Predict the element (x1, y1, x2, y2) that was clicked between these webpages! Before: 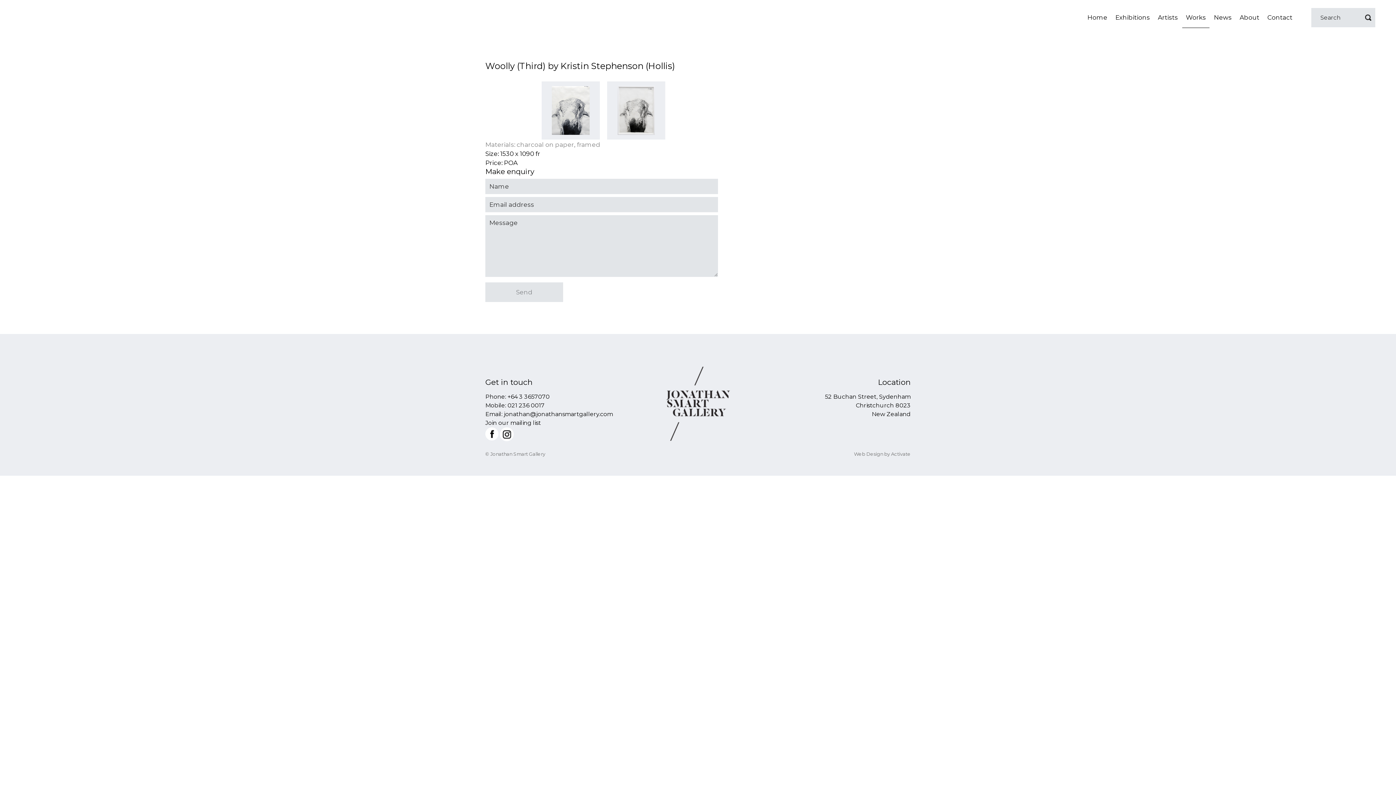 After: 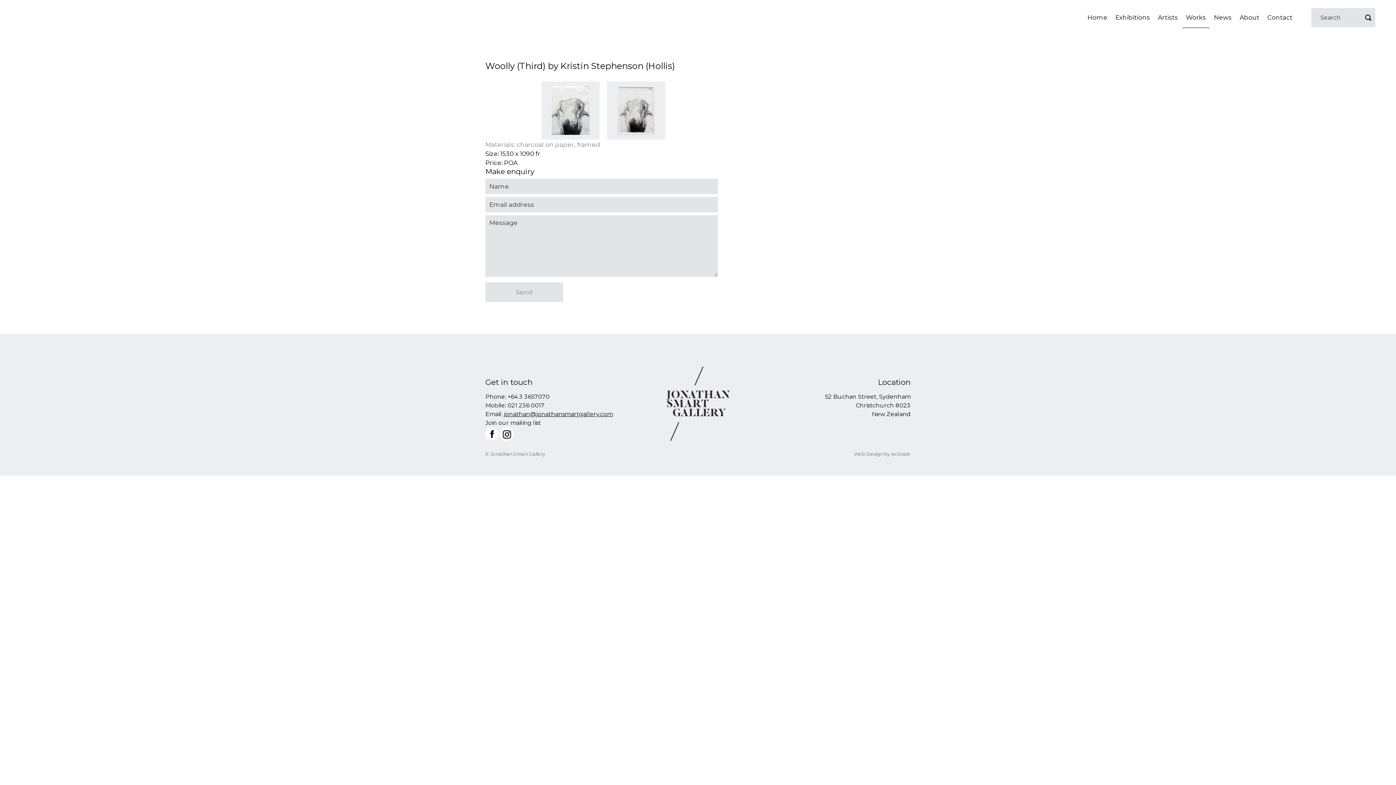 Action: bbox: (504, 410, 613, 417) label: jonathan@jonathansmartgallery.com